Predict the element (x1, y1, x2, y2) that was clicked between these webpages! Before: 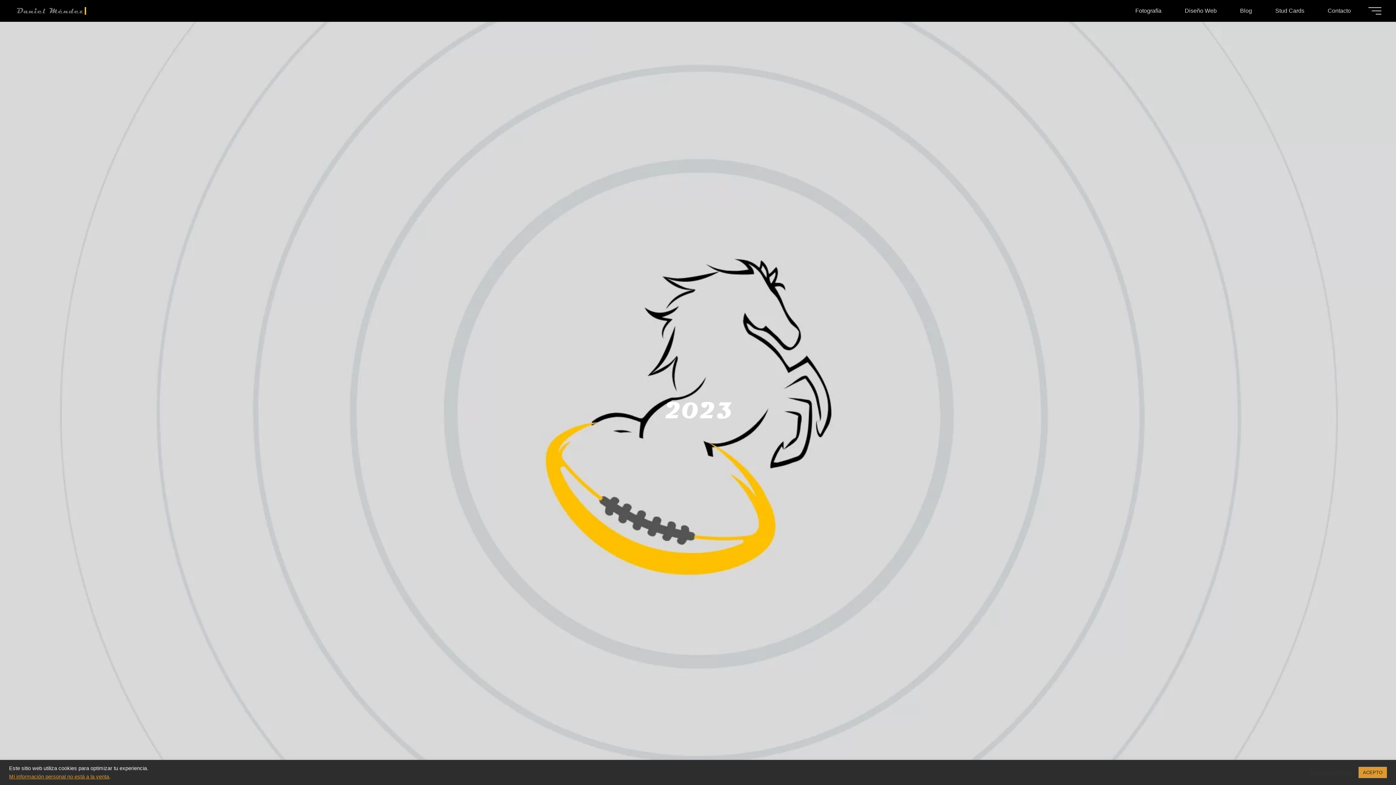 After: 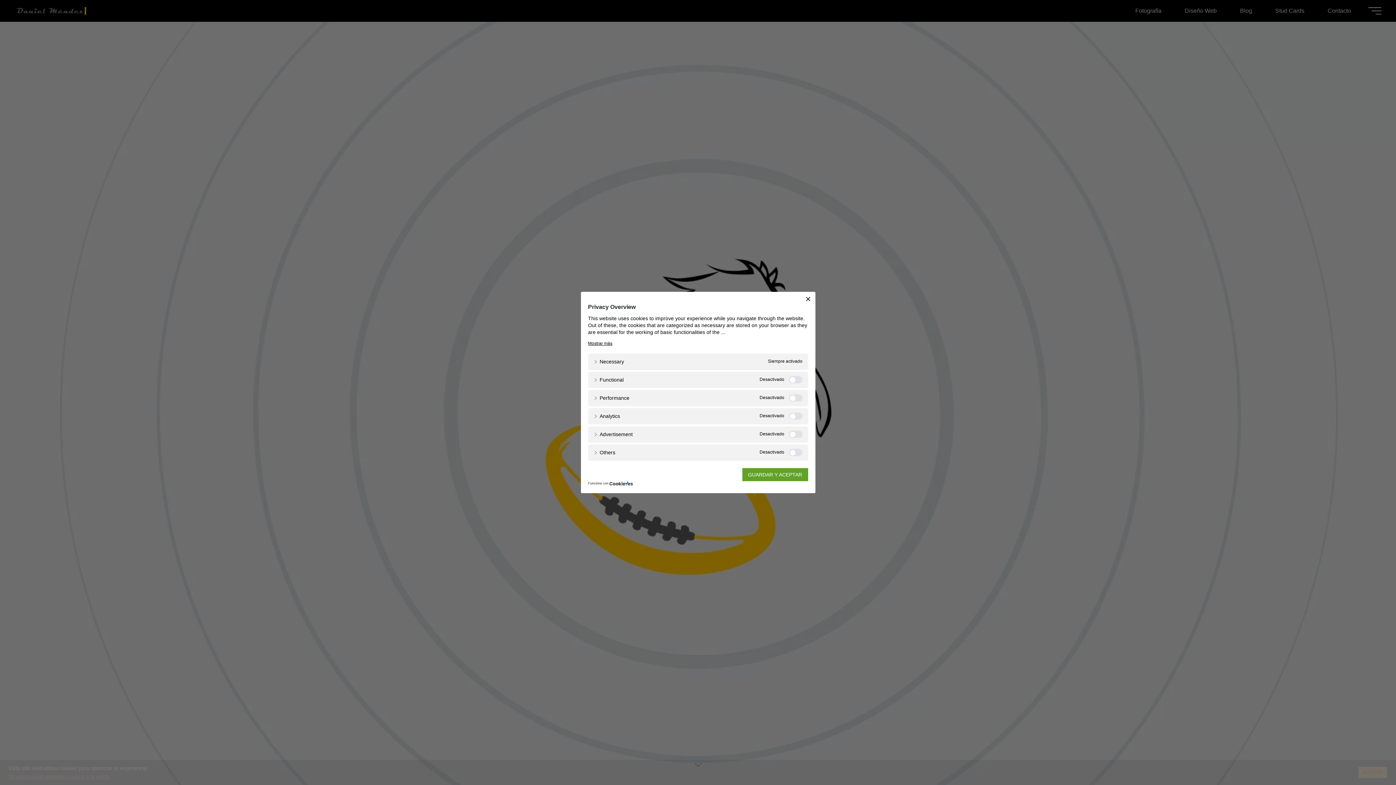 Action: label: Ajusta tus cookies bbox: (1309, 769, 1353, 776)